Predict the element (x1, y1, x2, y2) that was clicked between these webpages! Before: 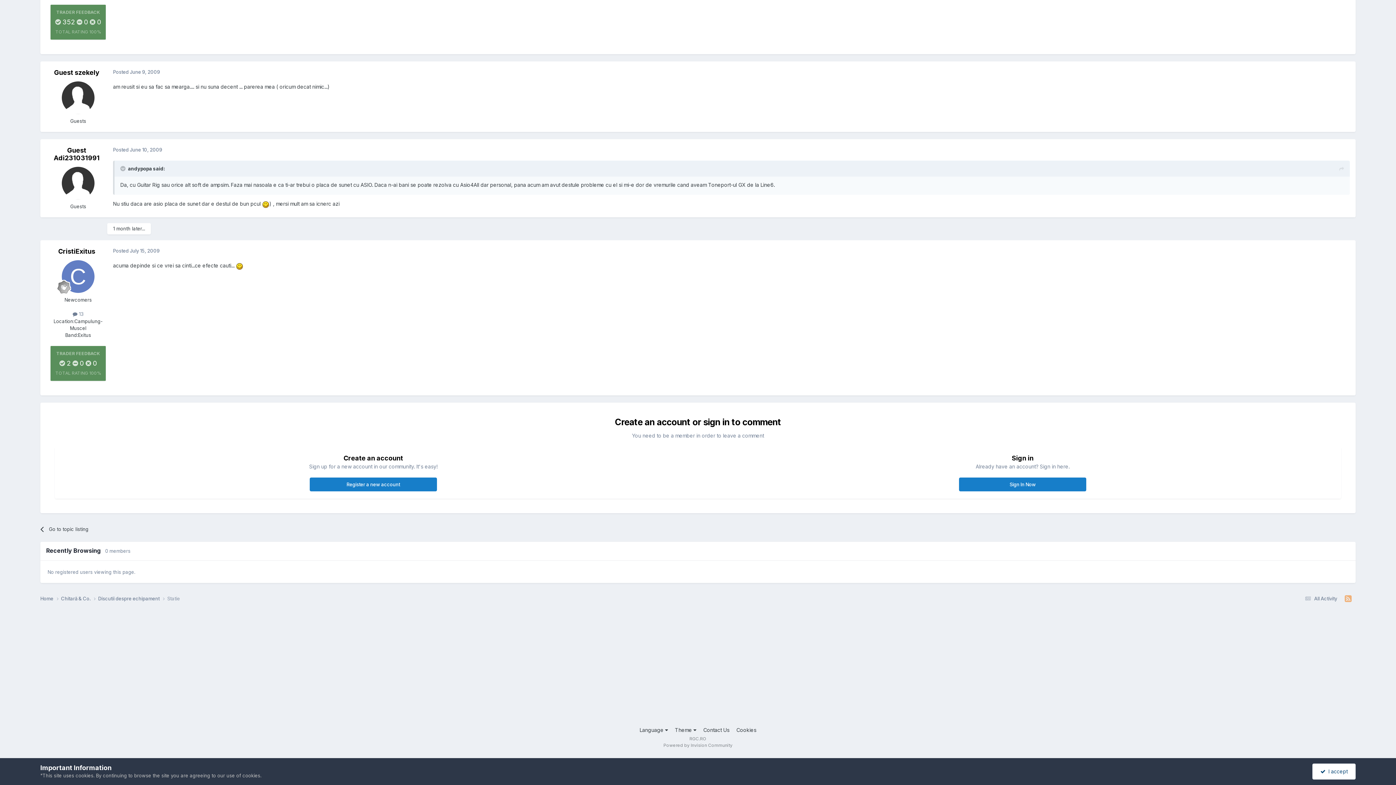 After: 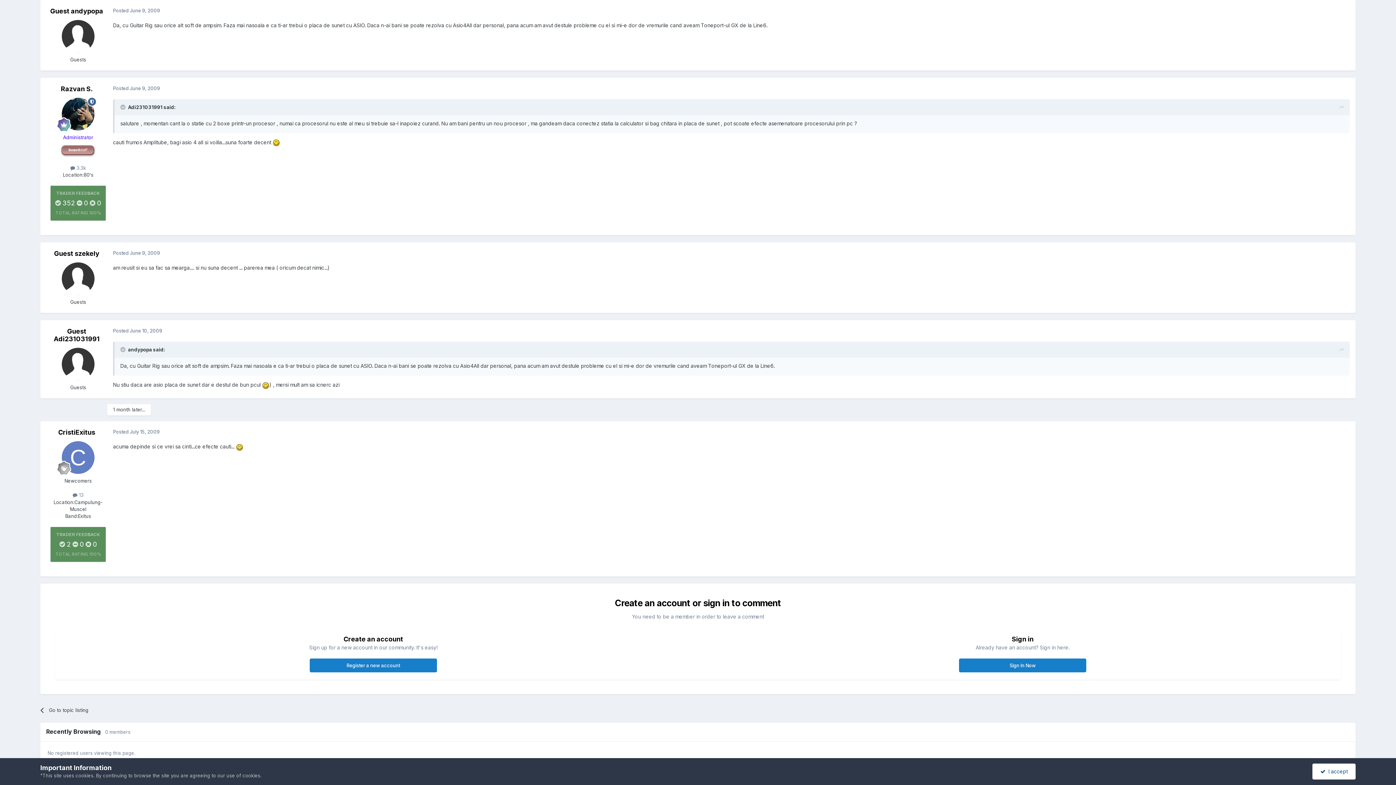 Action: bbox: (1339, 165, 1344, 173)